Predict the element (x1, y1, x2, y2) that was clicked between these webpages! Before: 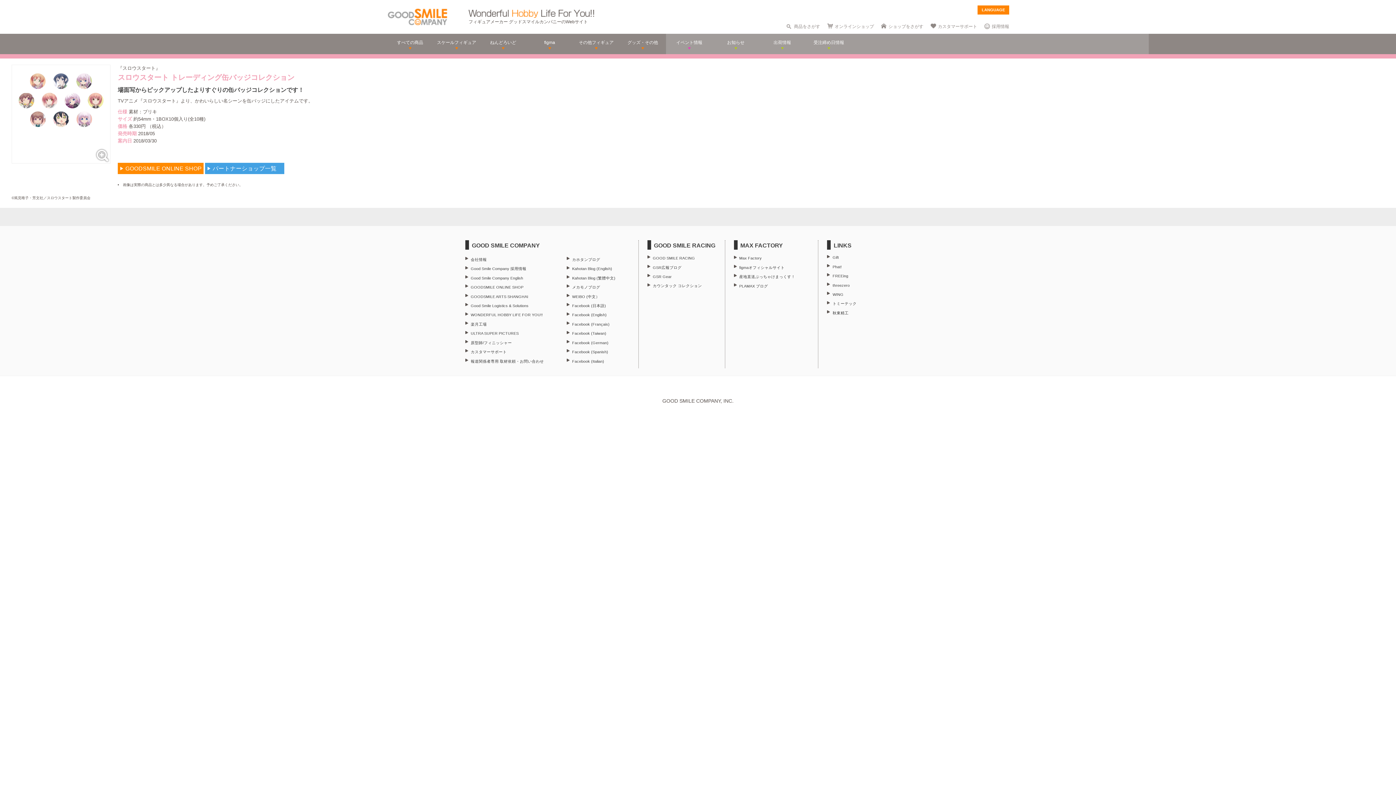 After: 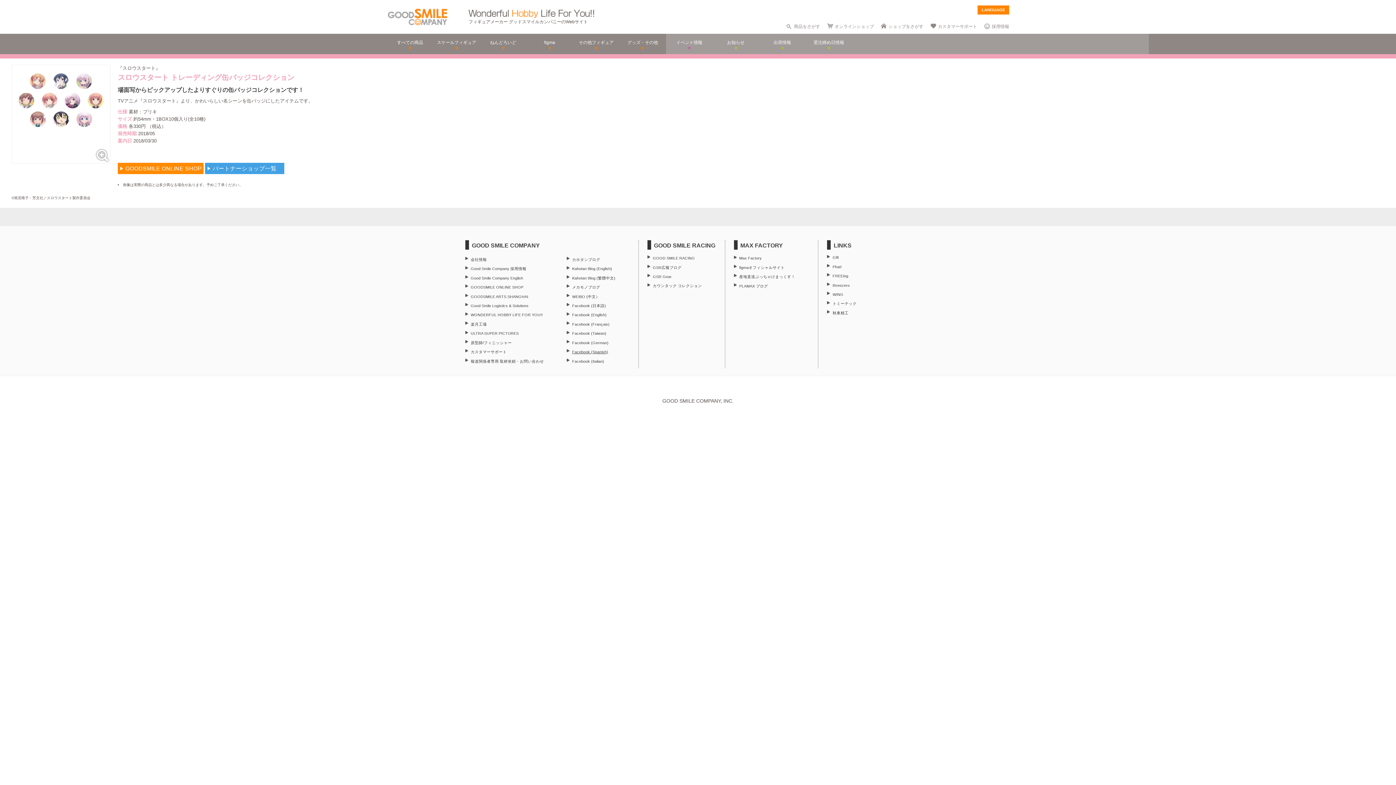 Action: bbox: (572, 349, 608, 354) label: Facebook (Spanish)